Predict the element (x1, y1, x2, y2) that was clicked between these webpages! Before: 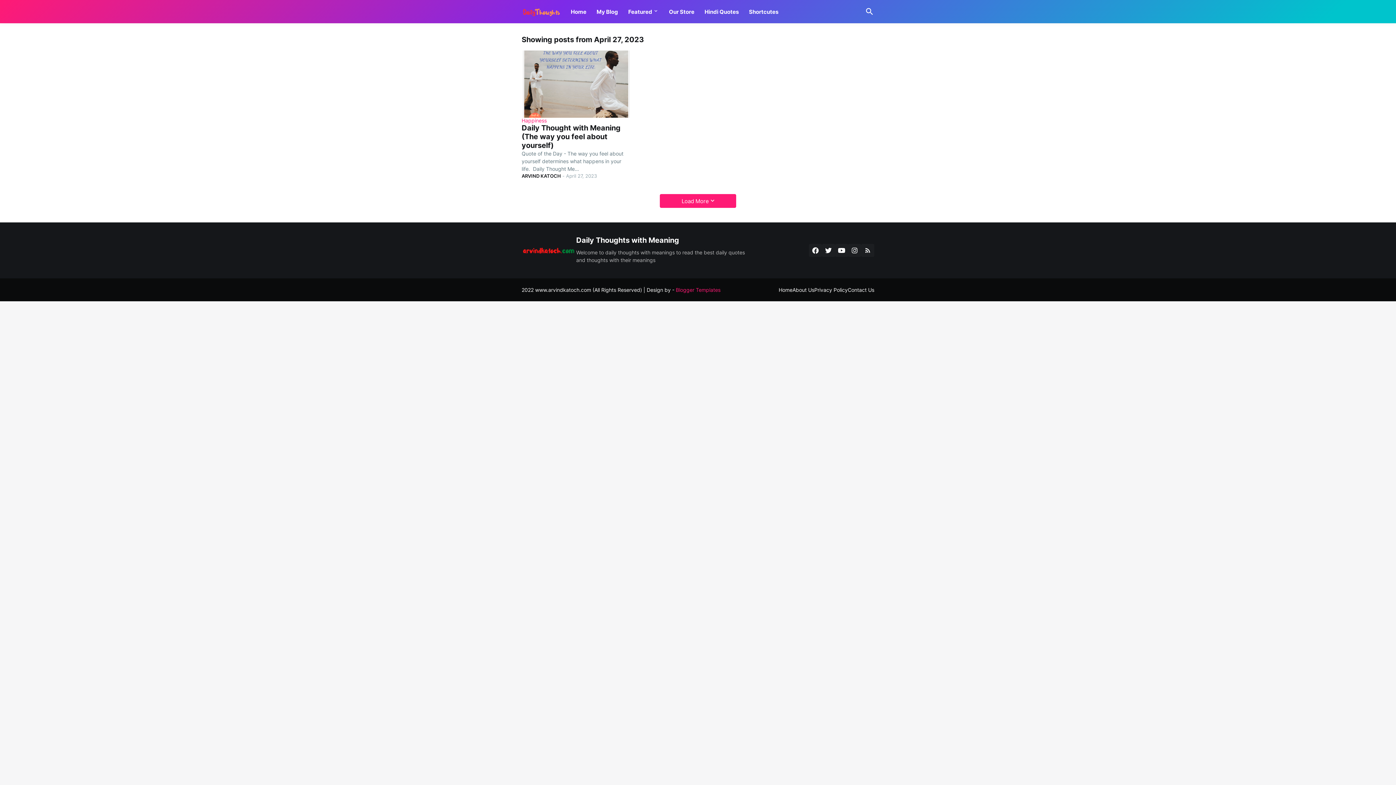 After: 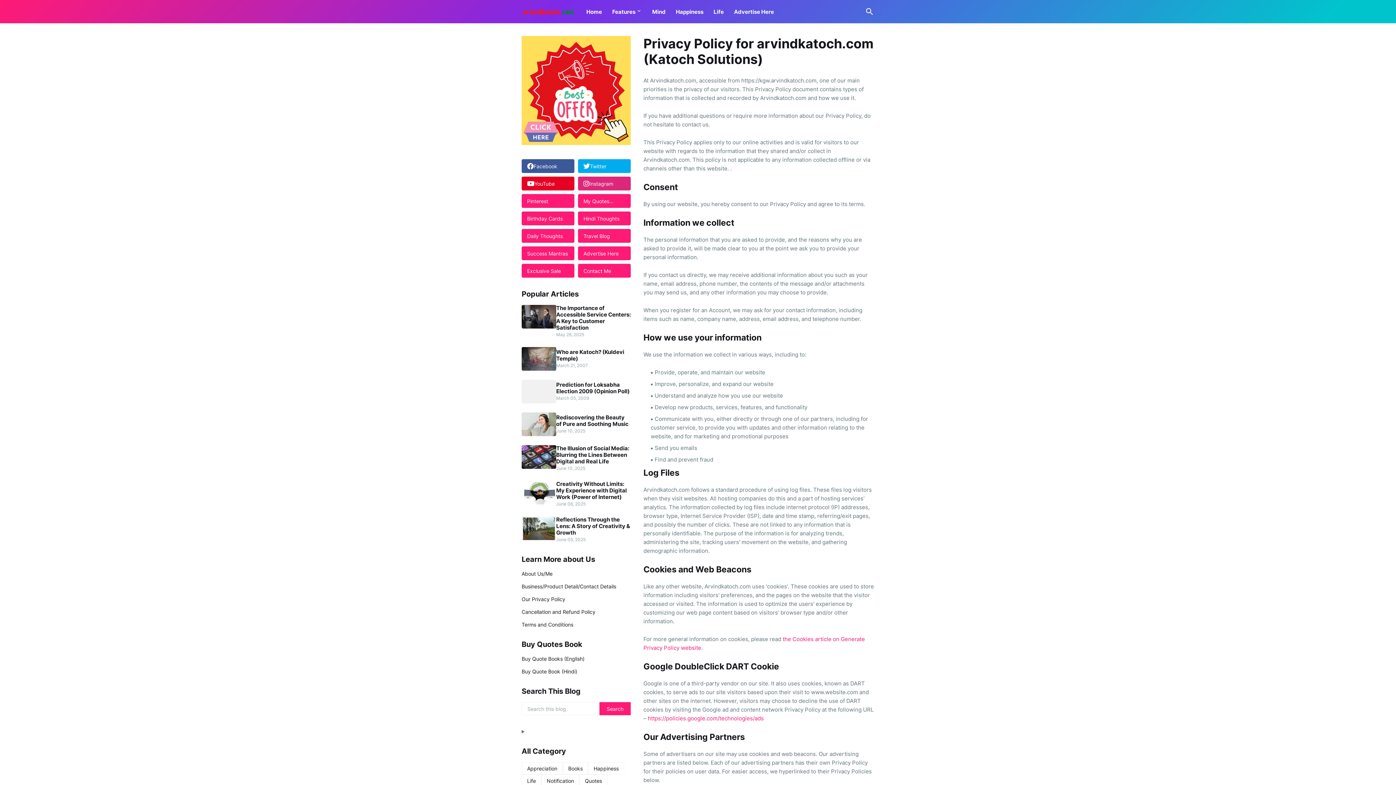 Action: label: Privacy Policy bbox: (814, 286, 848, 293)